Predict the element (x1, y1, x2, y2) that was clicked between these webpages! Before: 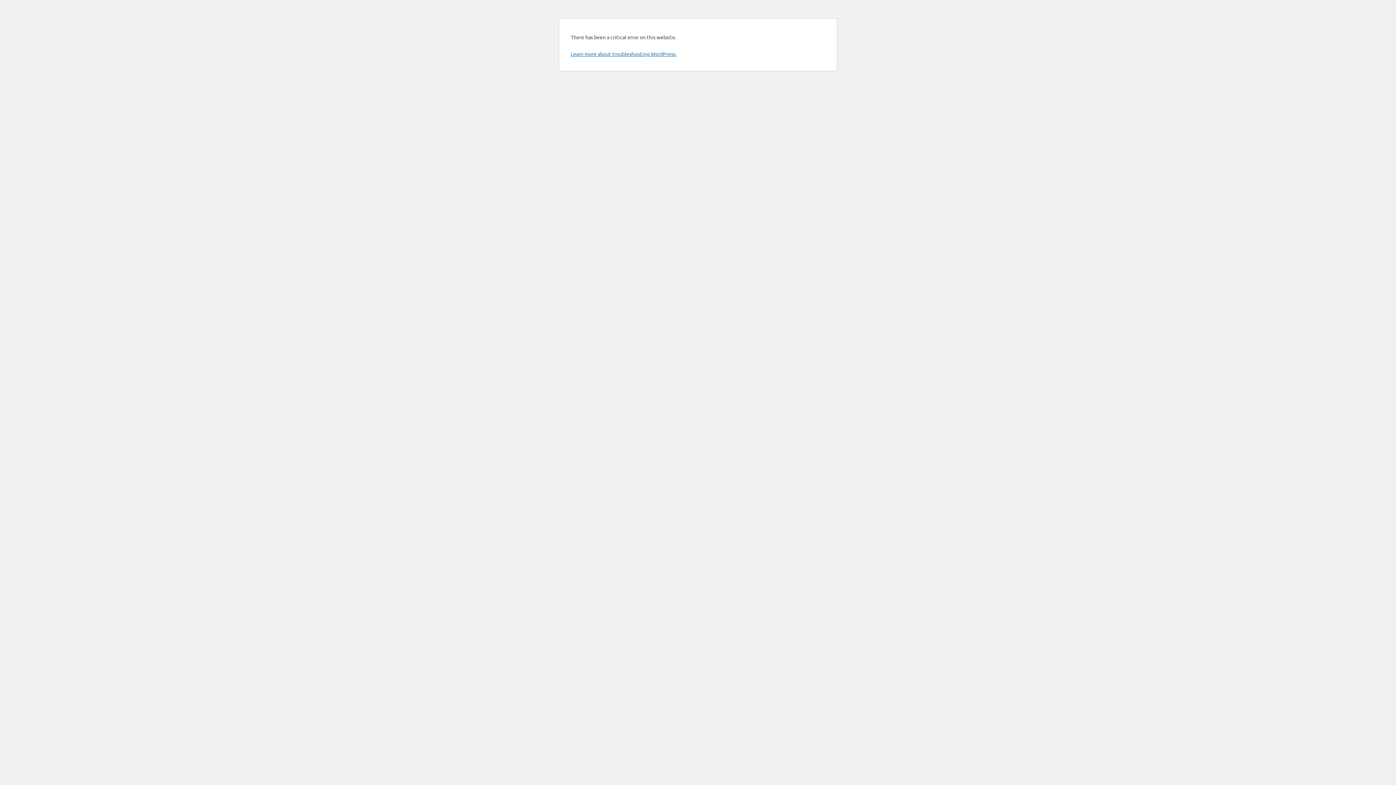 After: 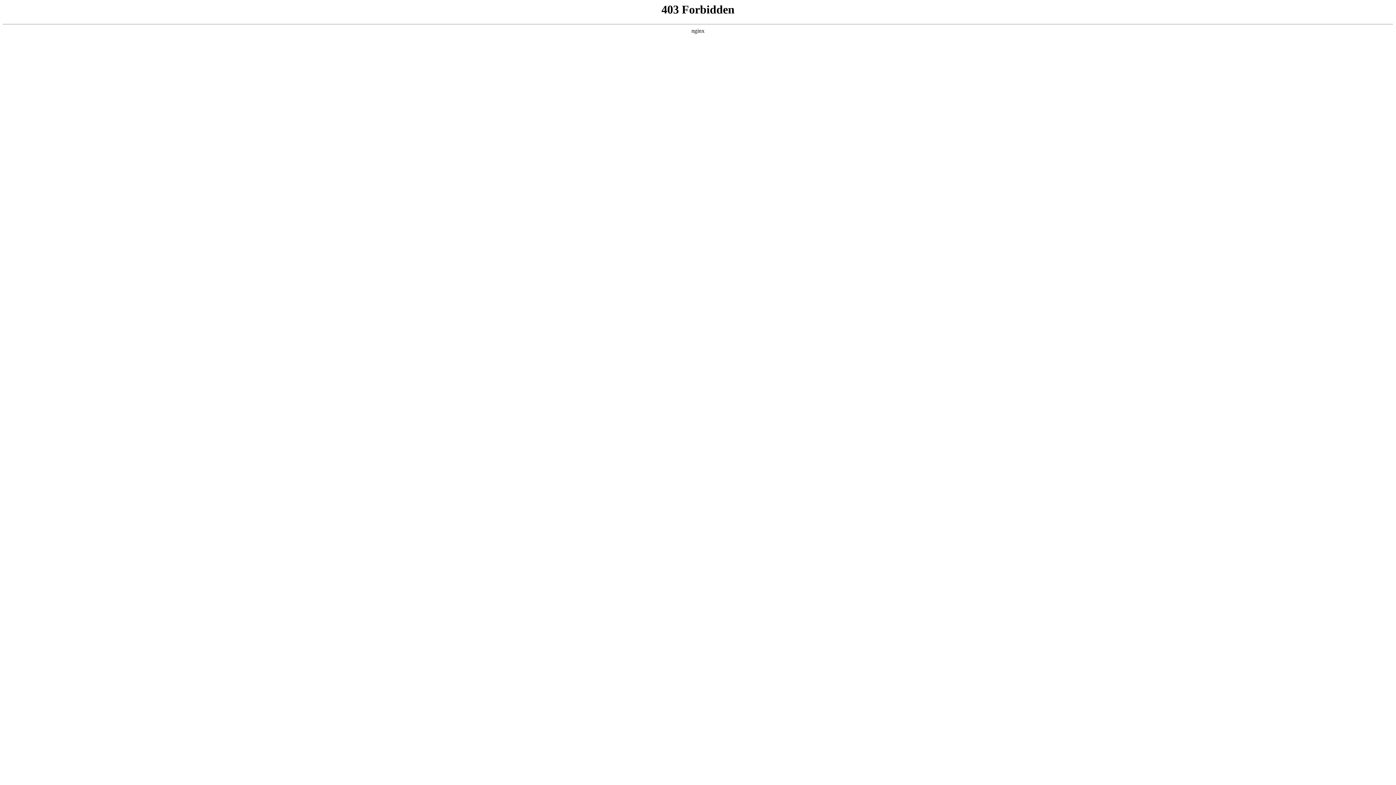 Action: bbox: (570, 50, 676, 57) label: Learn more about troubleshooting WordPress.